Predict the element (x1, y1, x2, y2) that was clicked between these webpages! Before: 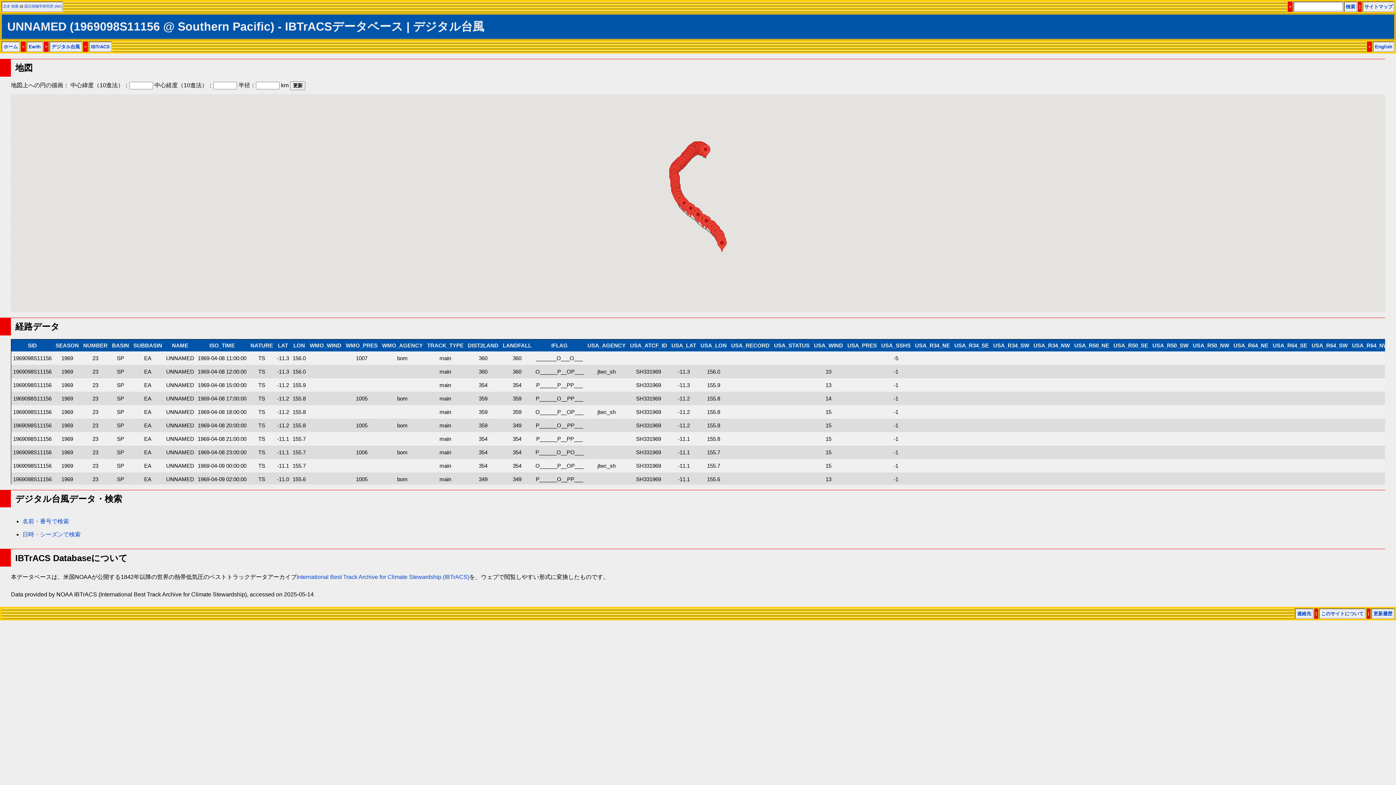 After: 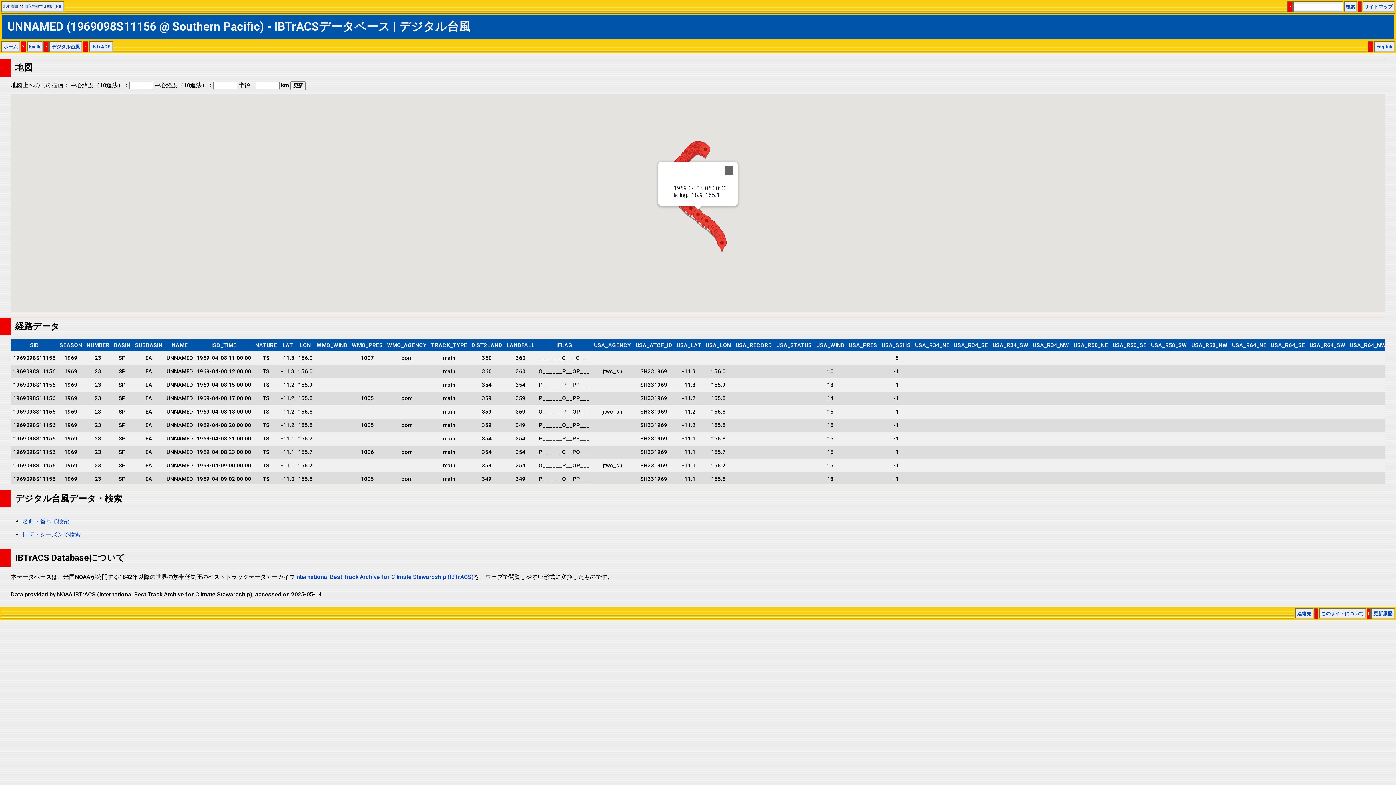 Action: bbox: (693, 209, 702, 223)